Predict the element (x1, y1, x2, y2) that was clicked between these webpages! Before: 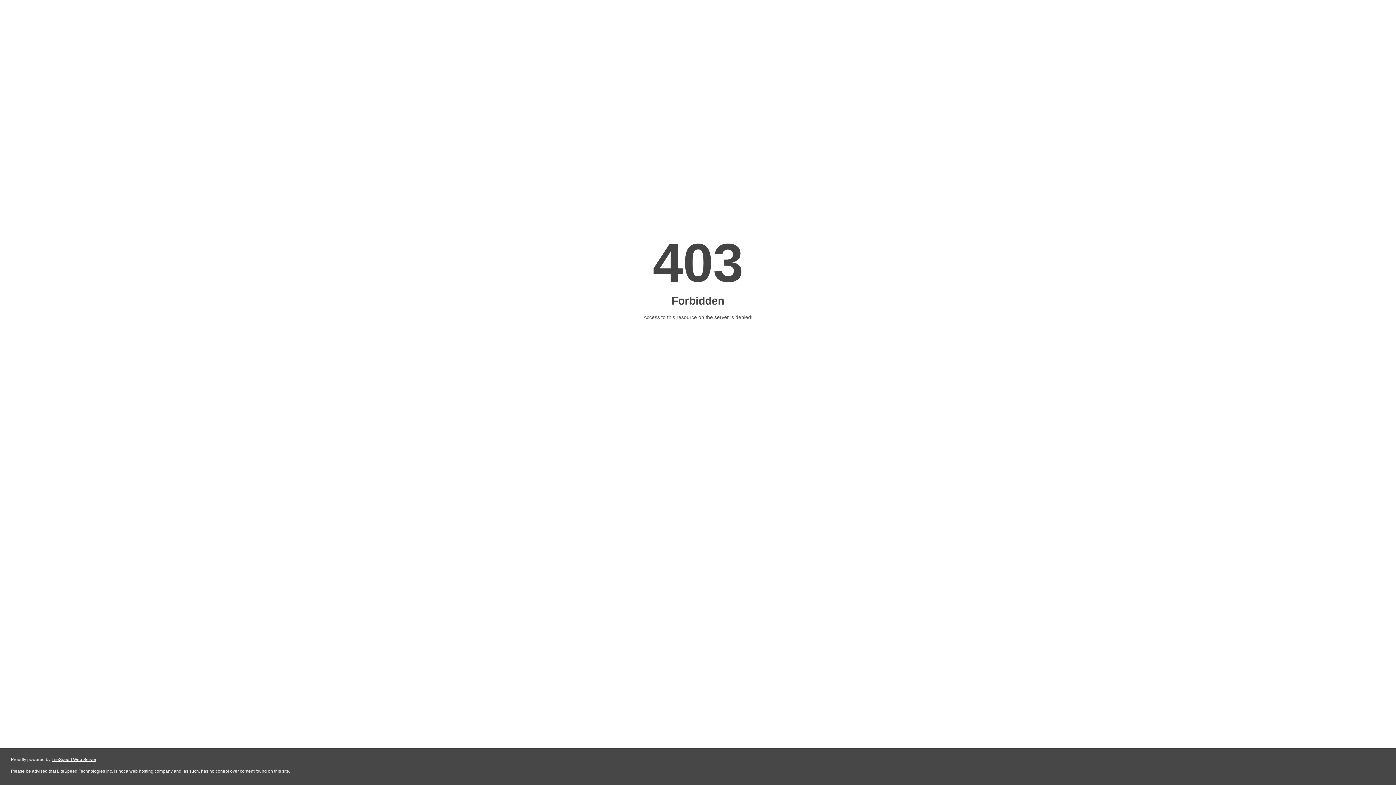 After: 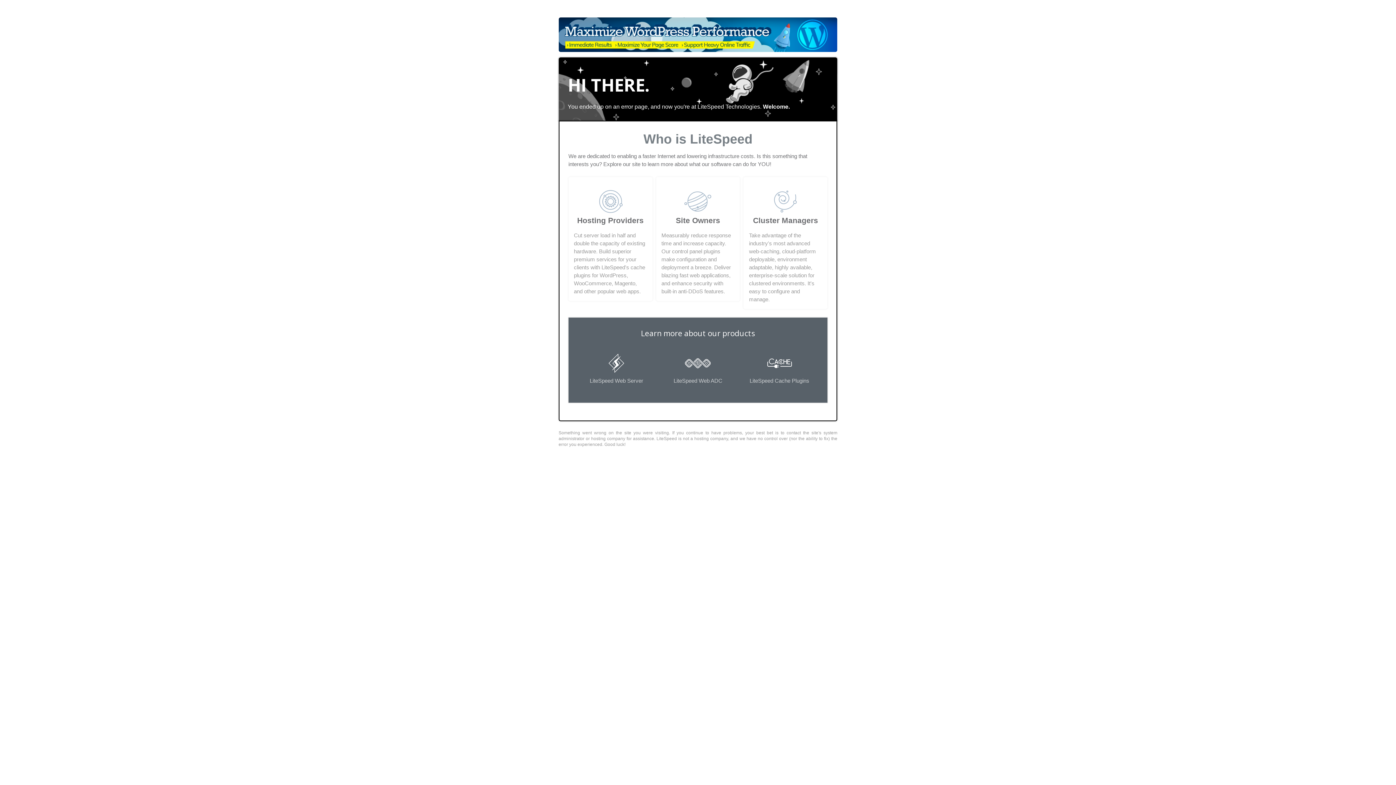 Action: label: LiteSpeed Web Server bbox: (51, 757, 96, 762)